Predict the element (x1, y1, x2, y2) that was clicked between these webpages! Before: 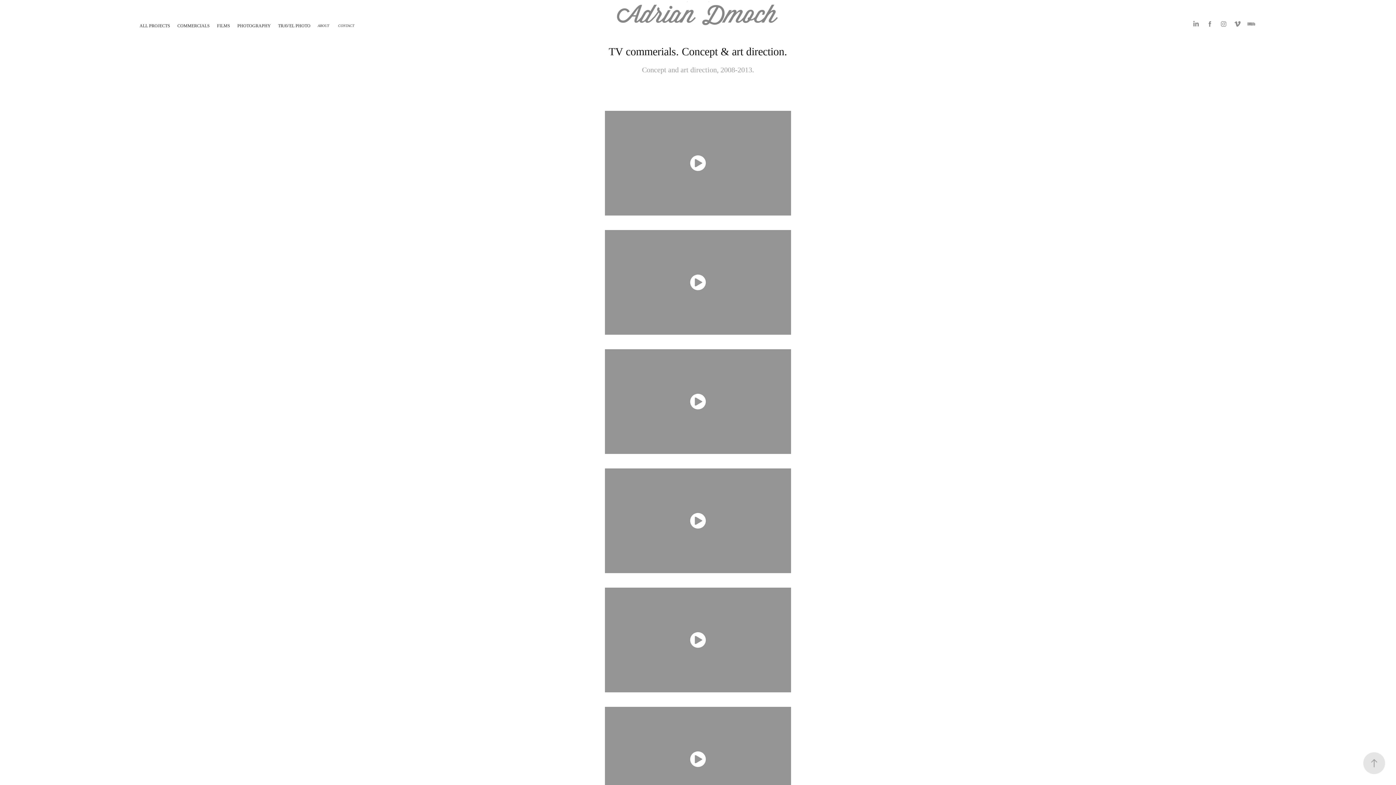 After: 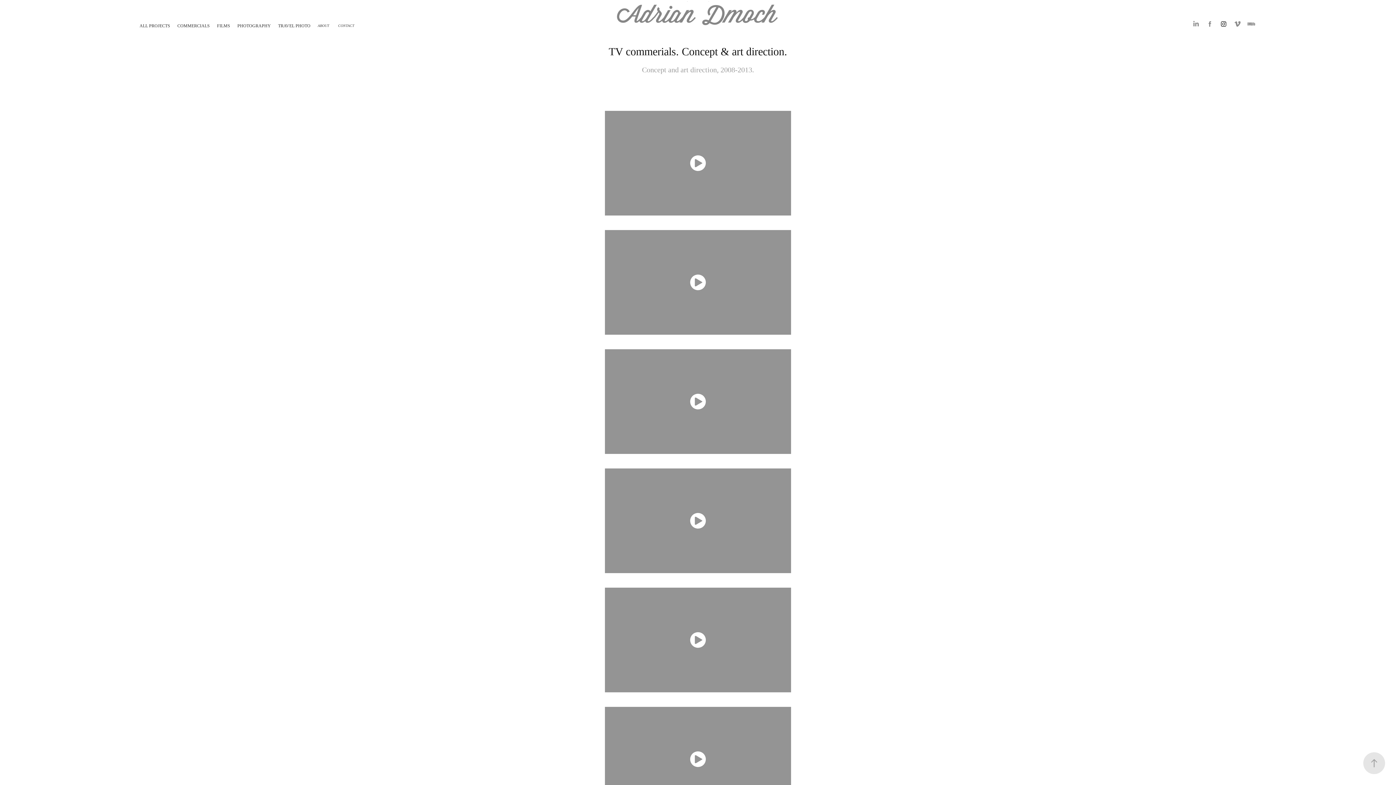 Action: bbox: (1218, 18, 1229, 29)